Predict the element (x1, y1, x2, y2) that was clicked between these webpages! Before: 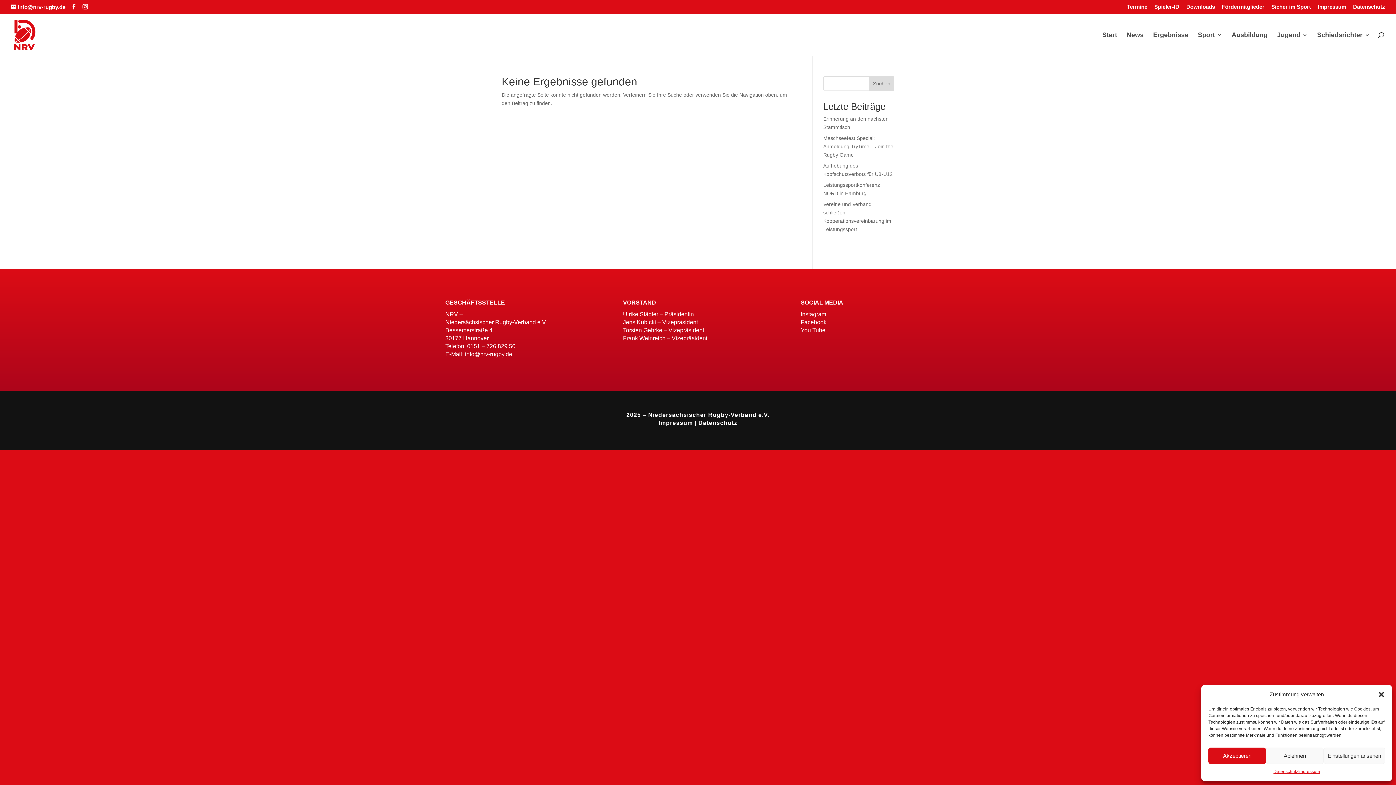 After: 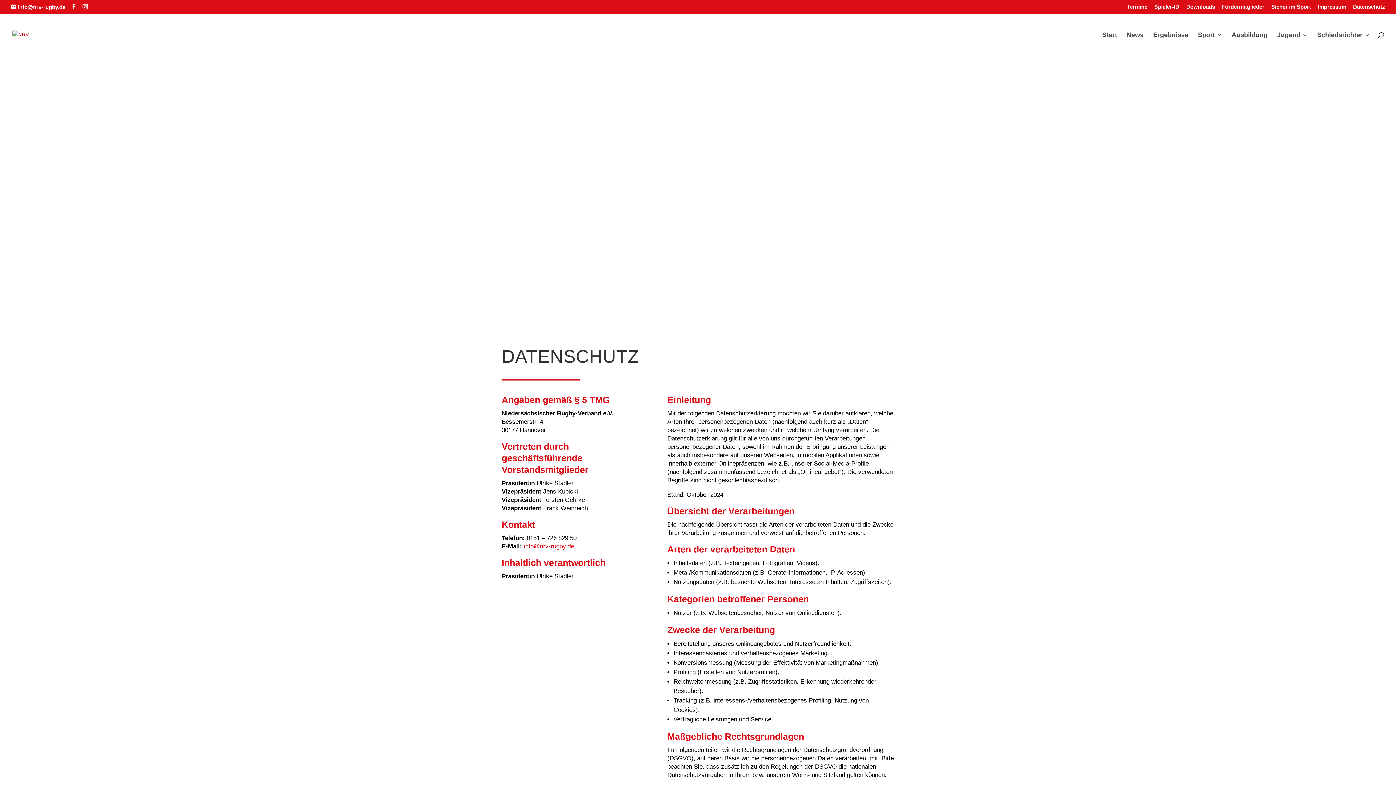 Action: label: Datenschutz bbox: (1273, 768, 1298, 776)